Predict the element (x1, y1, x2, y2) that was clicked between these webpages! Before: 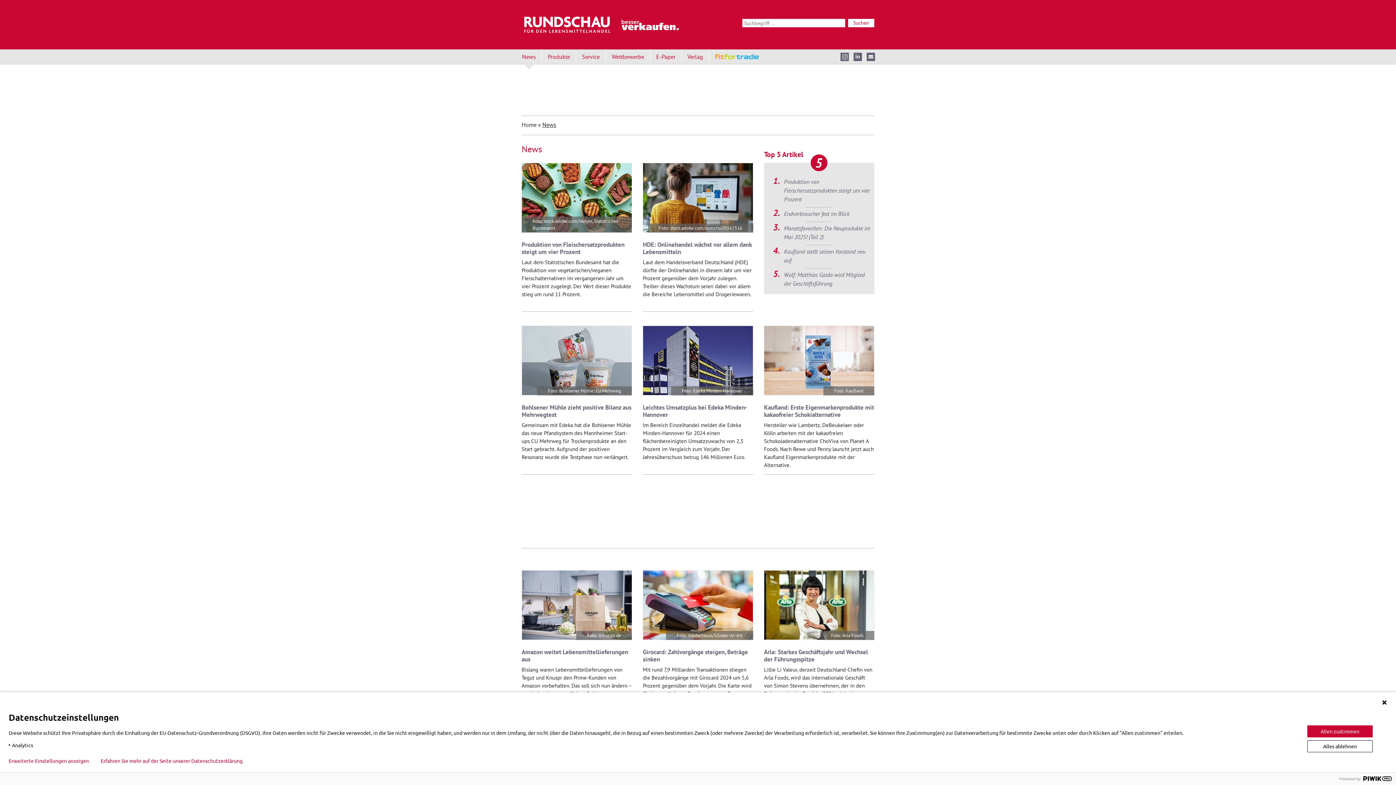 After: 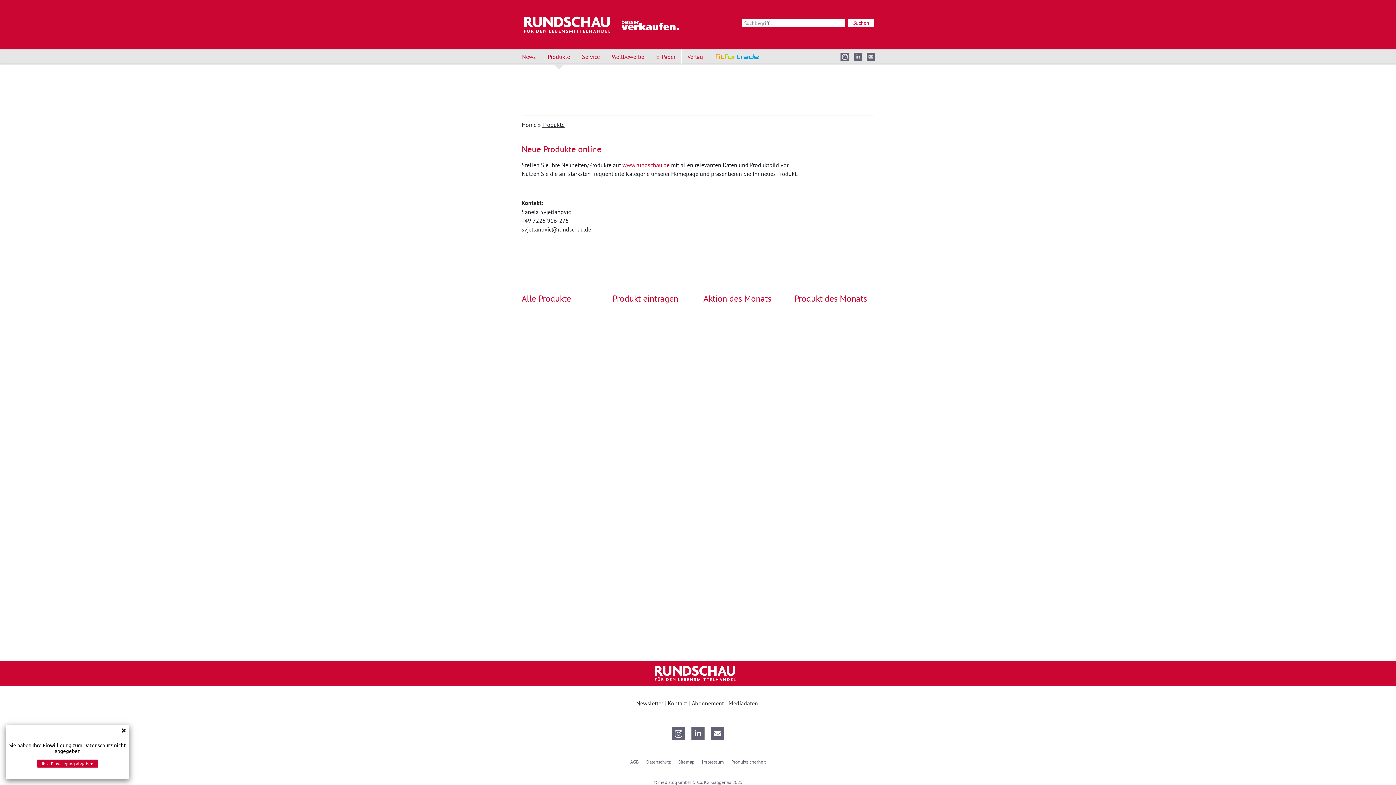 Action: label: Produkte bbox: (542, 49, 576, 64)